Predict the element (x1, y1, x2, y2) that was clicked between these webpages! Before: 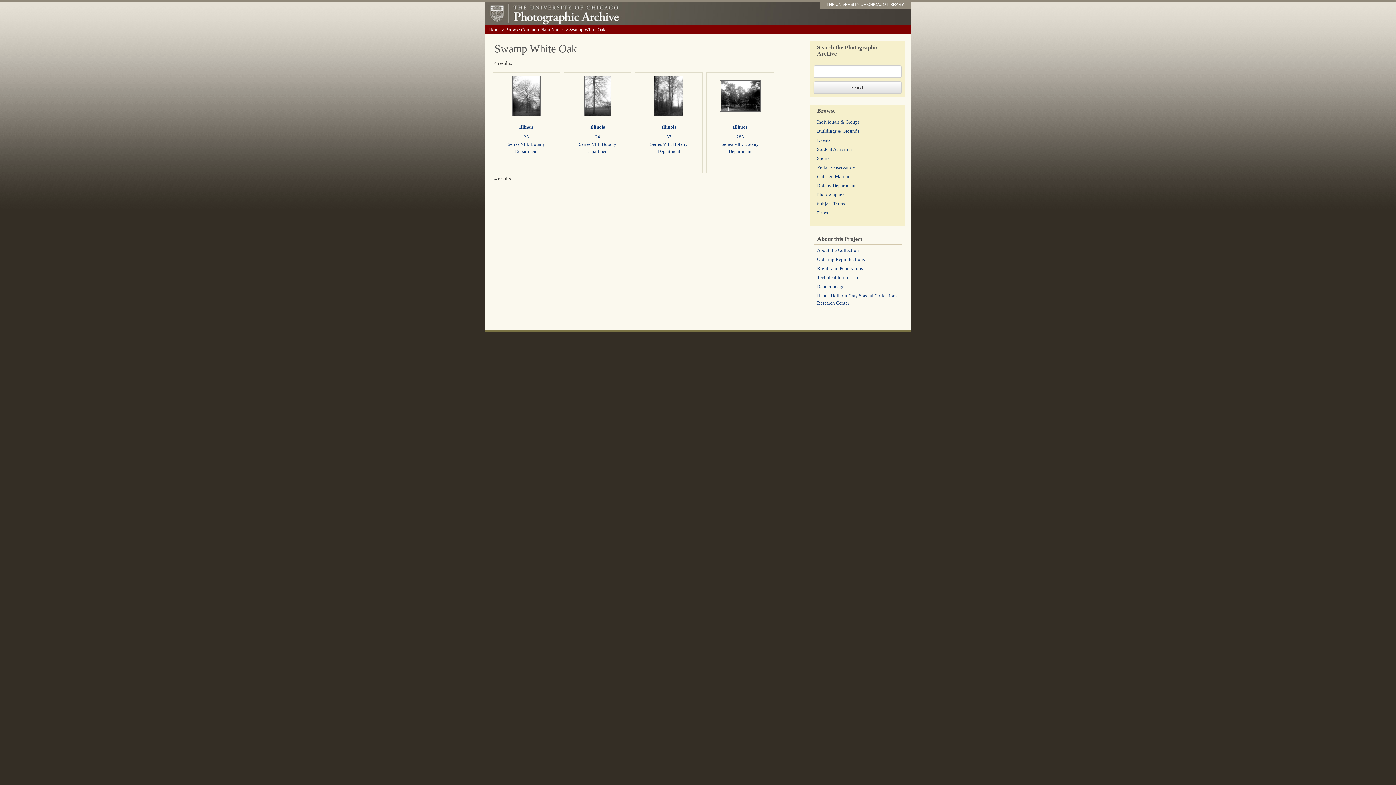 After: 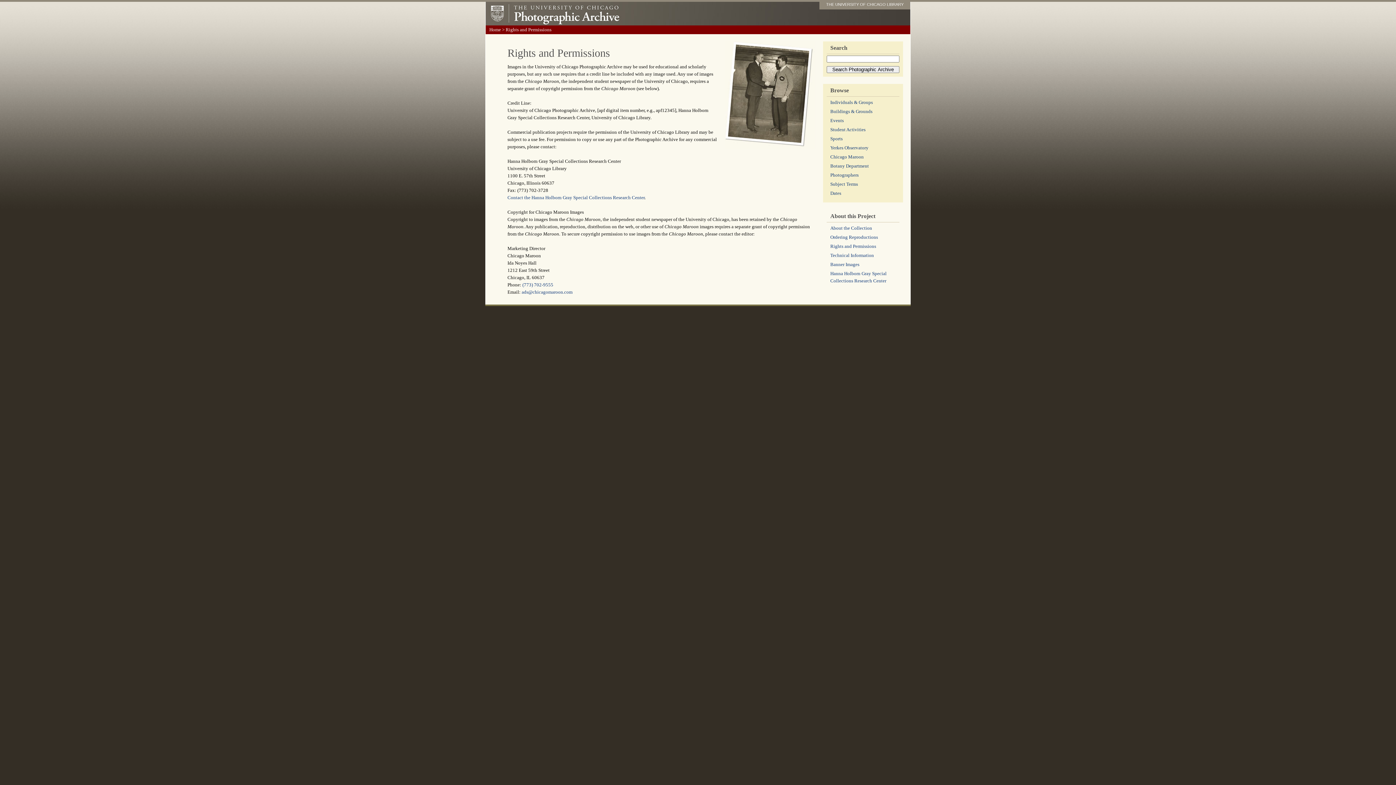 Action: label: Rights and Permissions bbox: (817, 265, 863, 271)